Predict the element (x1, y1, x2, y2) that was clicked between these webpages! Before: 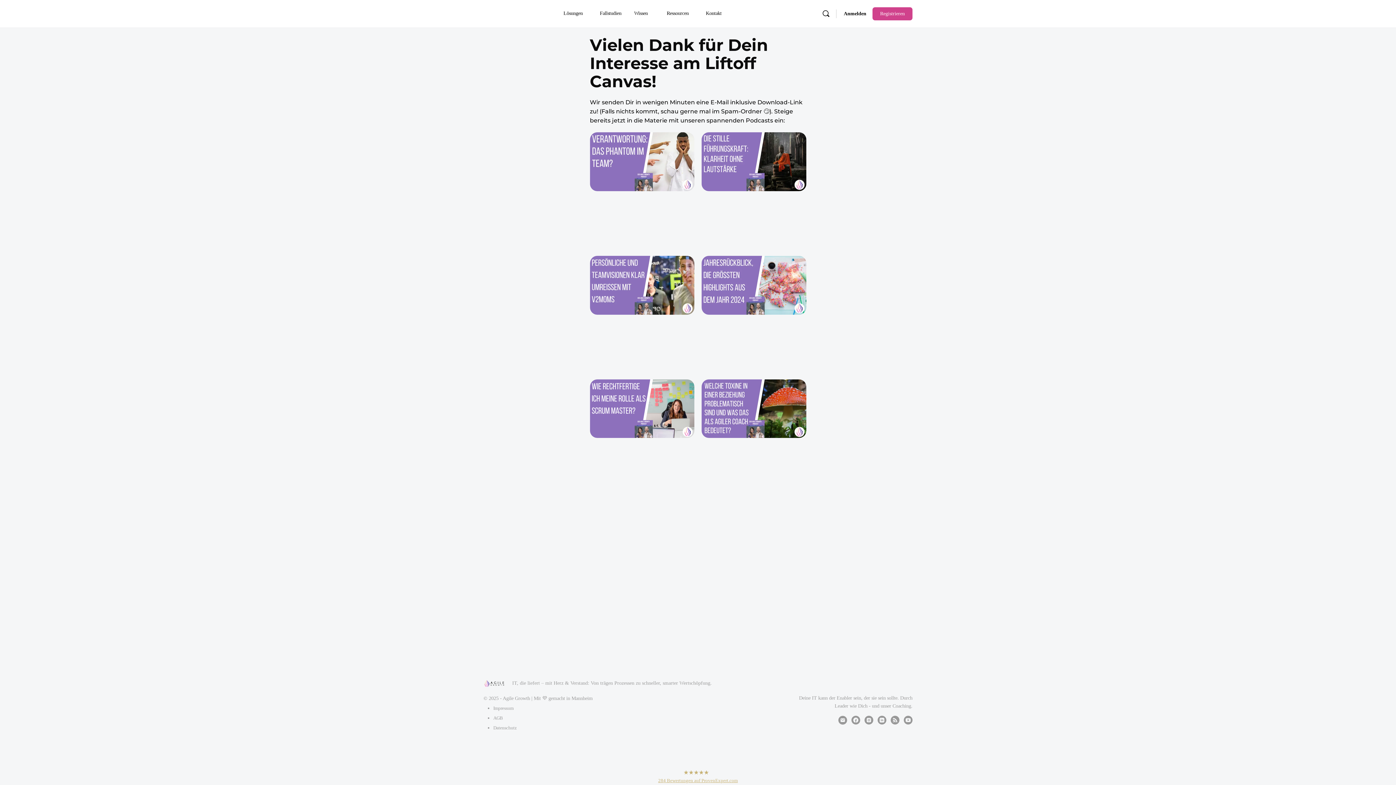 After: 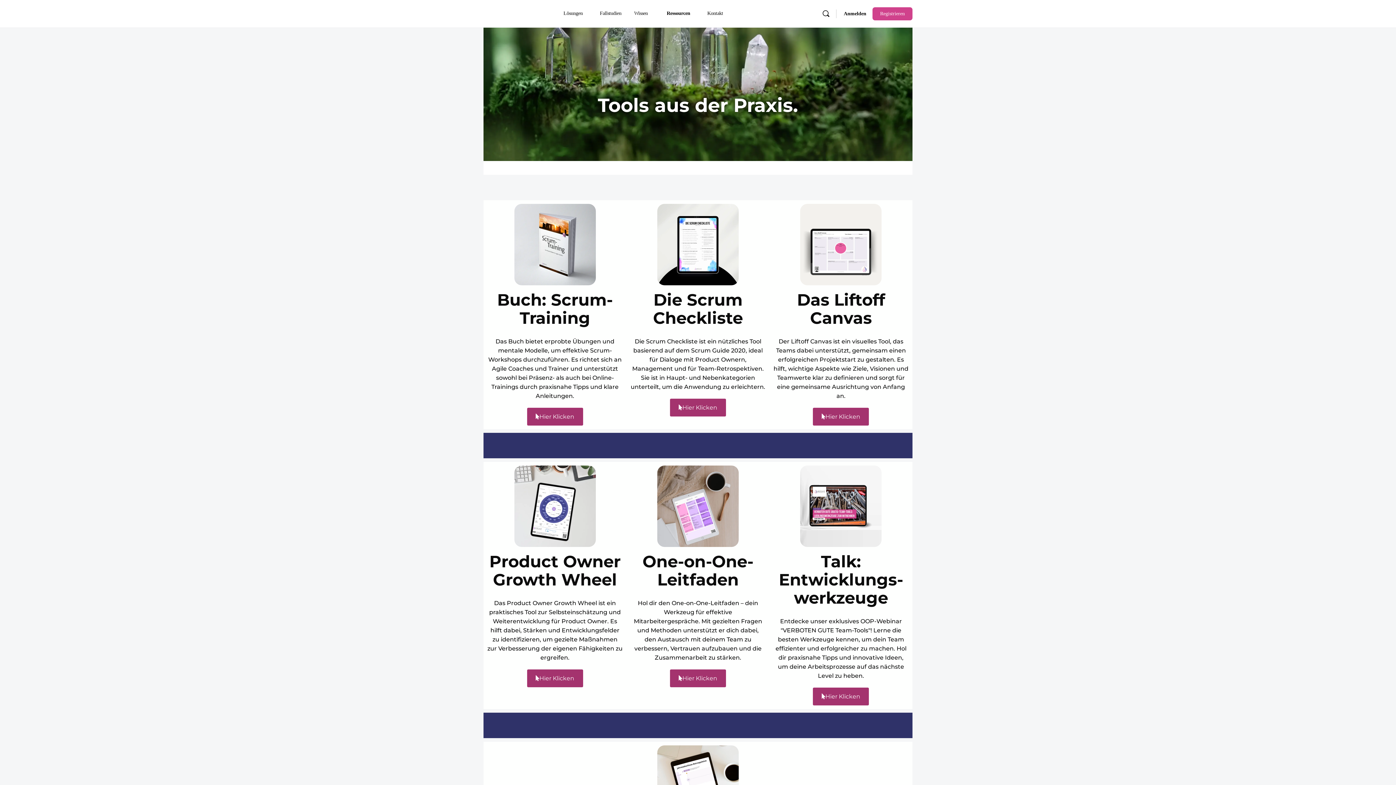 Action: bbox: (663, 0, 698, 27) label: Ressourcen